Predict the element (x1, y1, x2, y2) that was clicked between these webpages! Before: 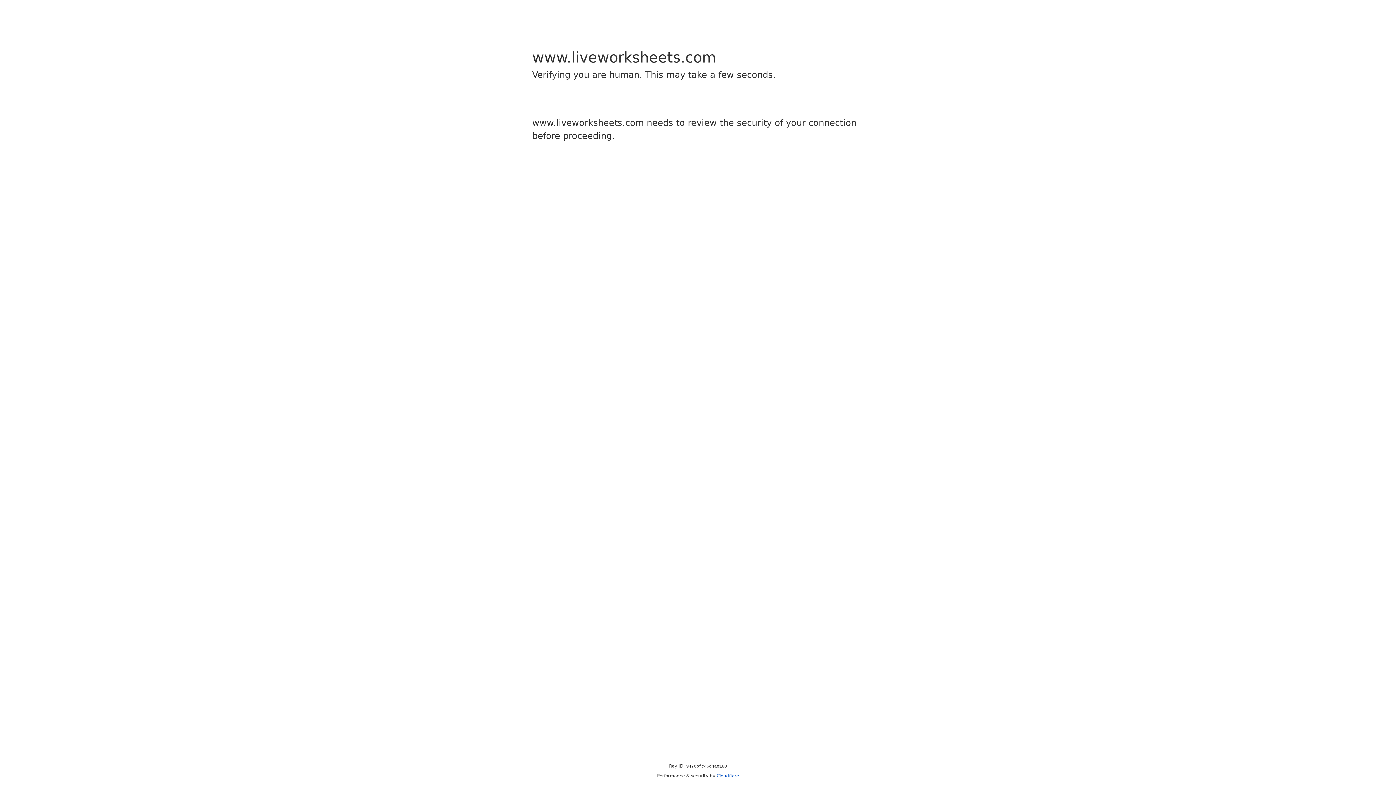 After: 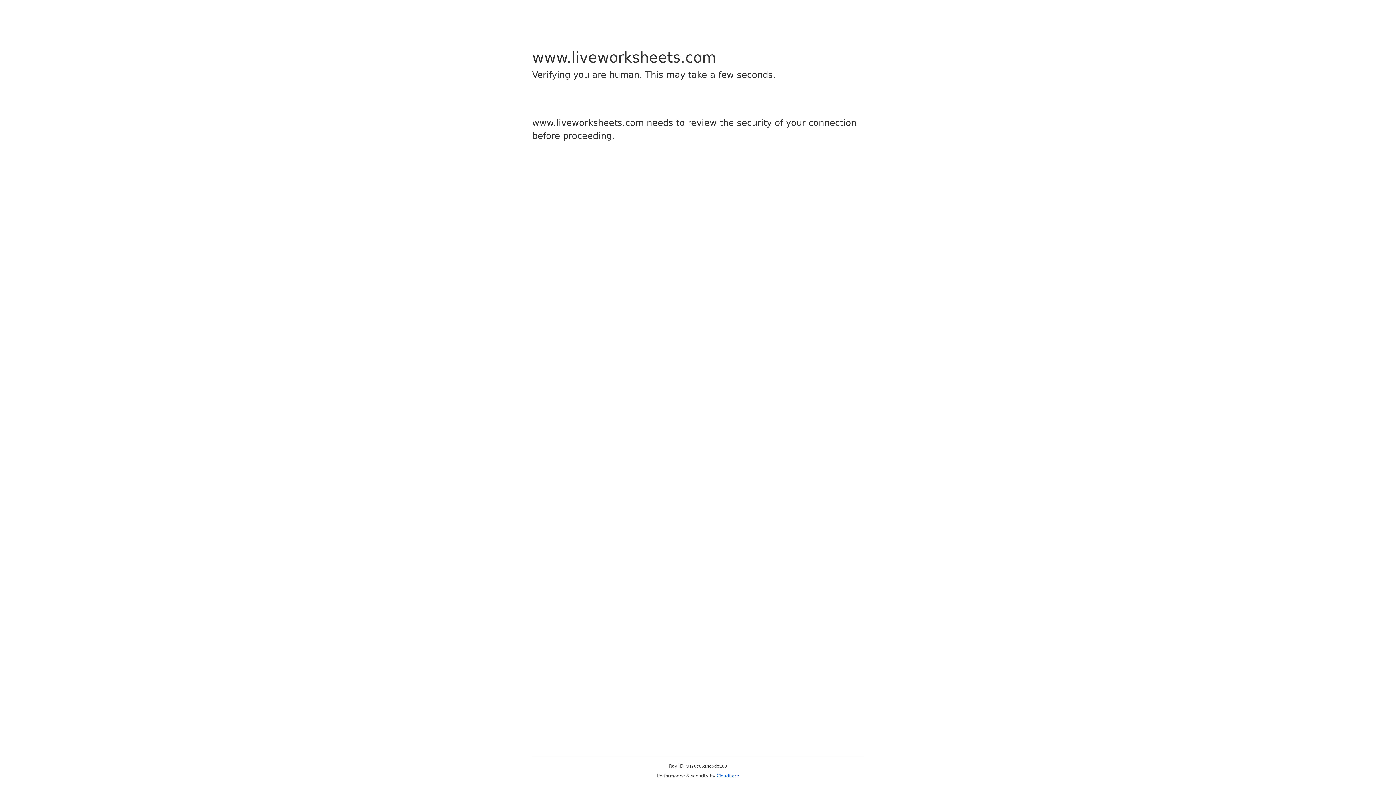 Action: label: Cloudflare bbox: (716, 773, 739, 778)